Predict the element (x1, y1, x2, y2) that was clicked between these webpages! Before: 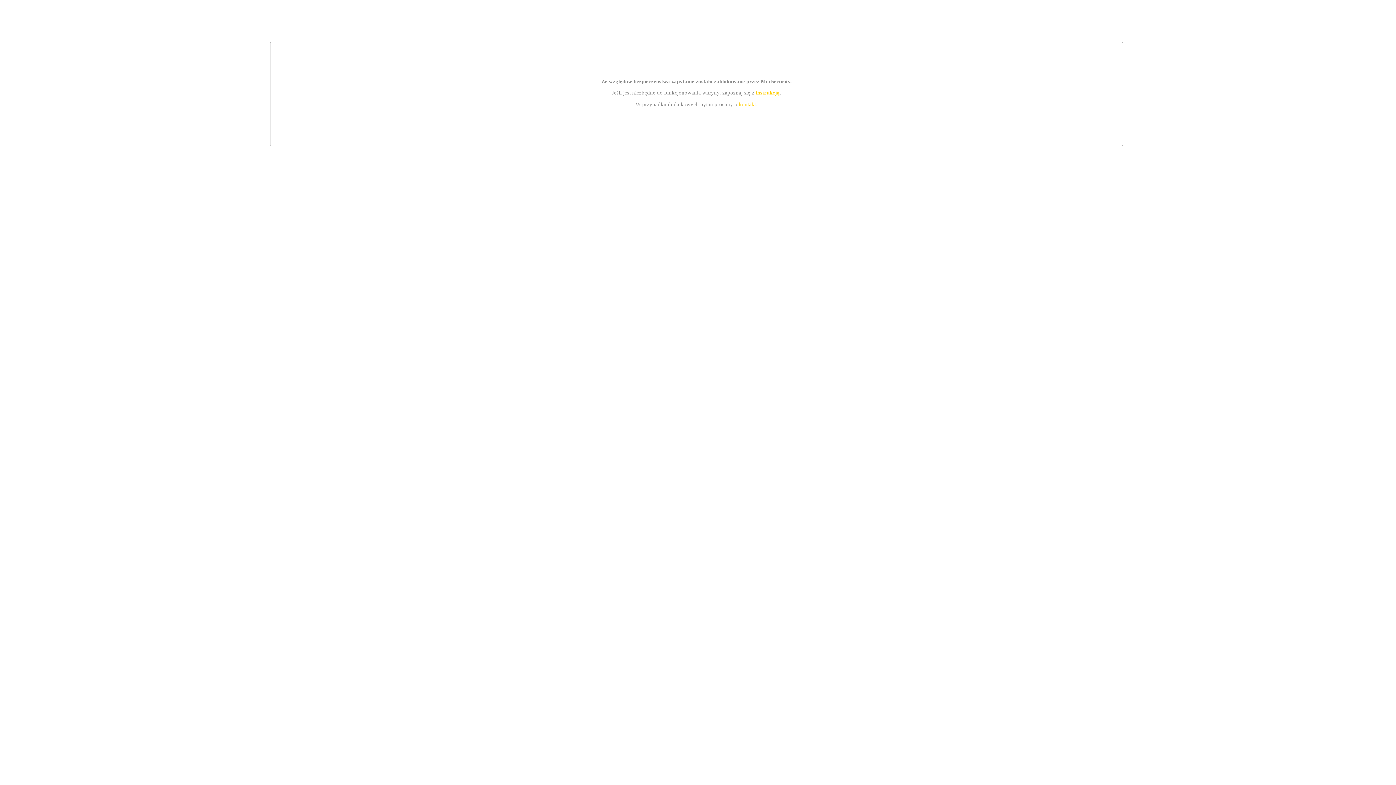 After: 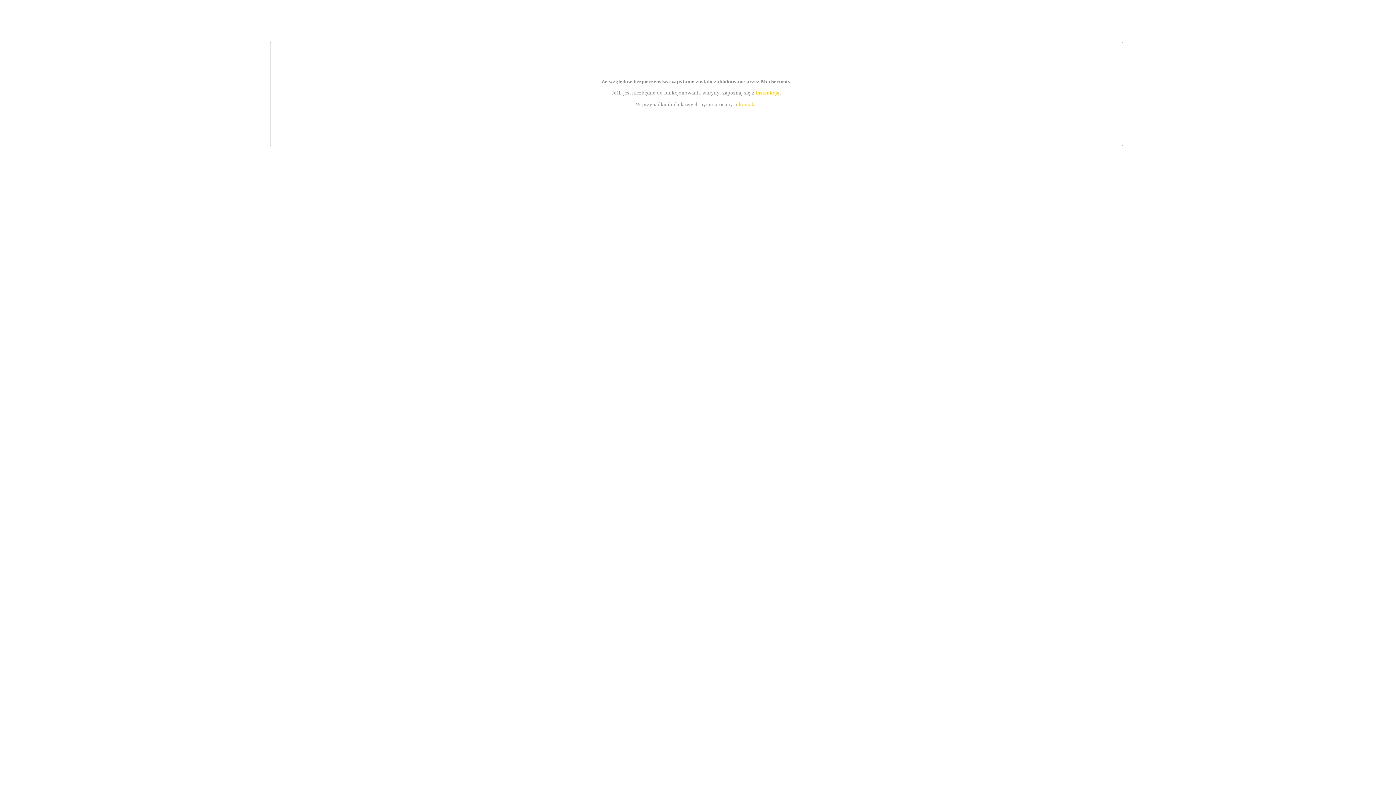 Action: bbox: (755, 89, 779, 95) label: instrukcją